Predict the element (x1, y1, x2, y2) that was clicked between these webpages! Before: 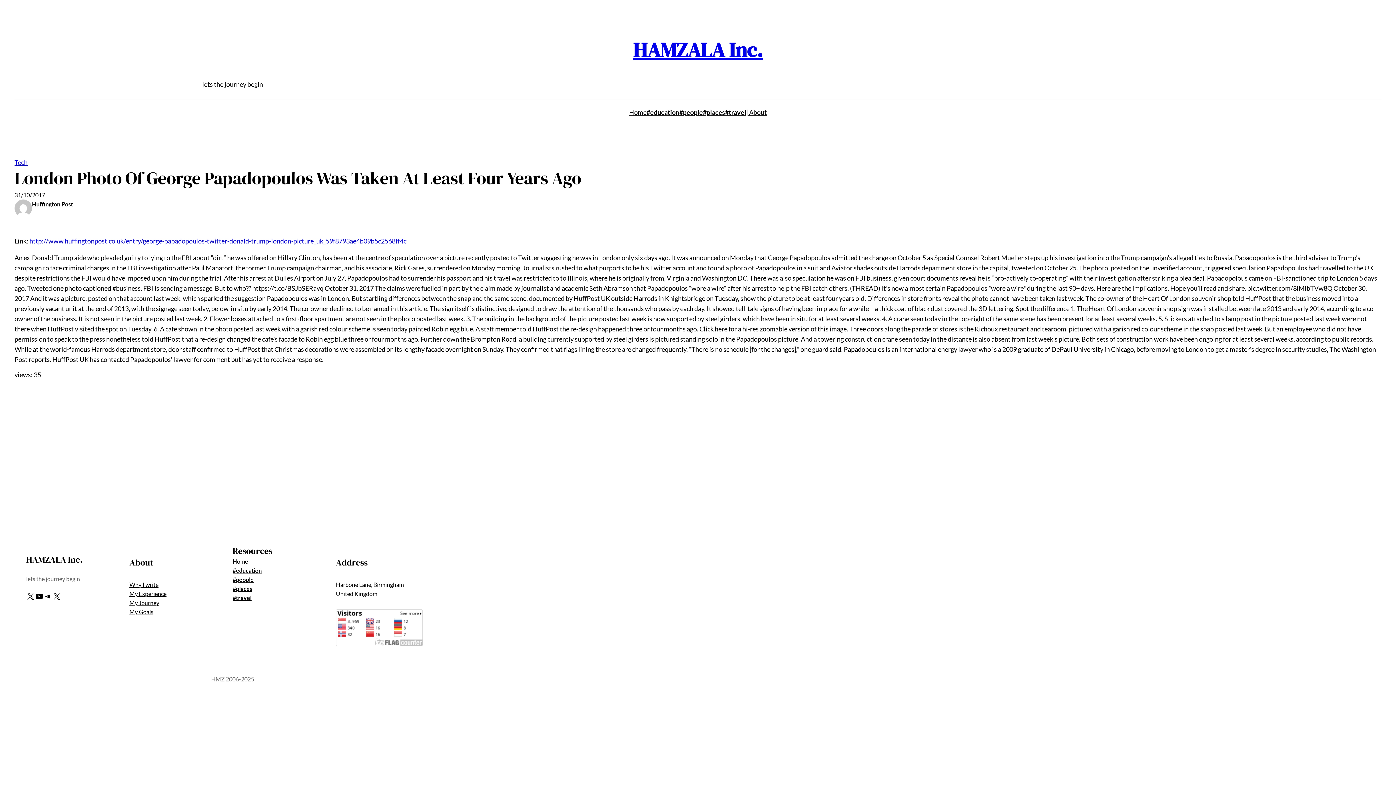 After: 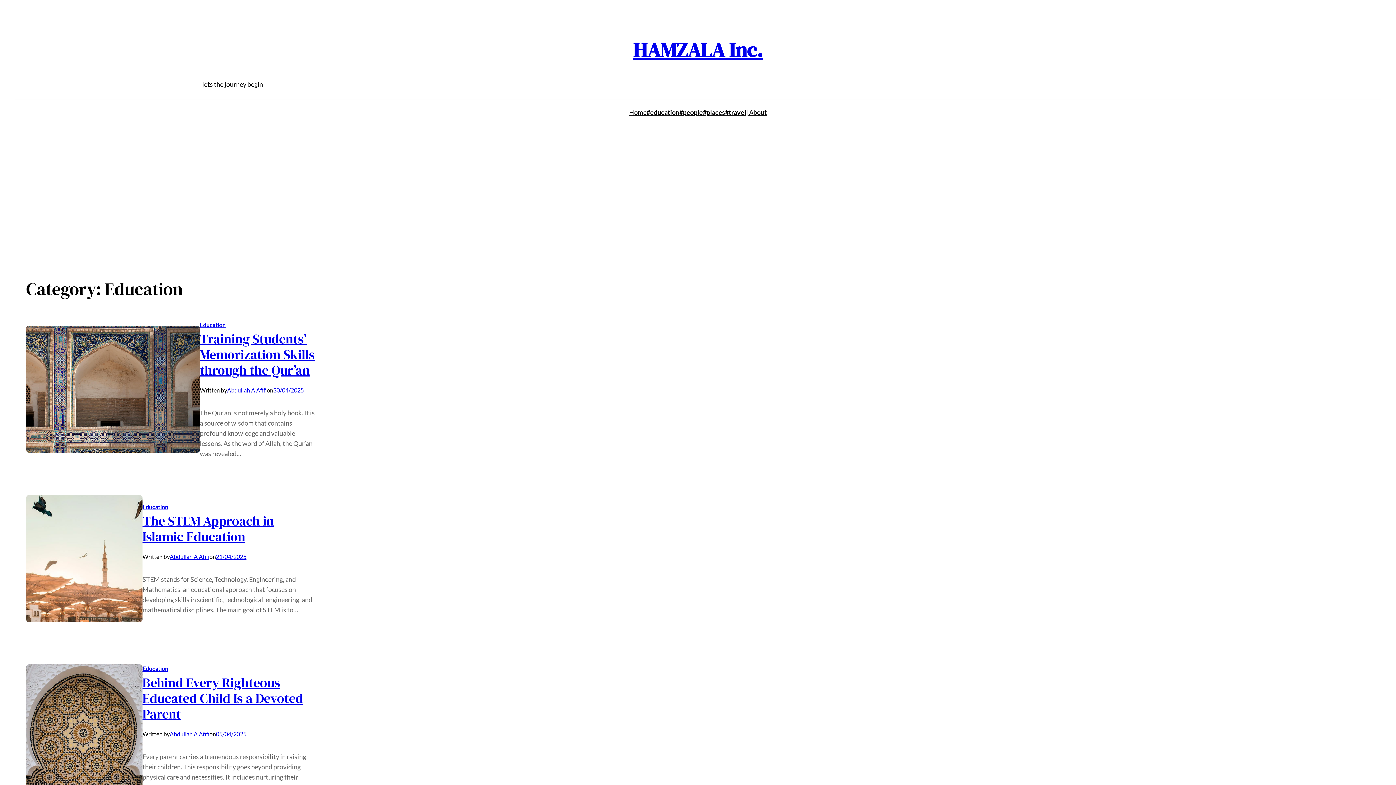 Action: label: #education bbox: (646, 107, 679, 117)